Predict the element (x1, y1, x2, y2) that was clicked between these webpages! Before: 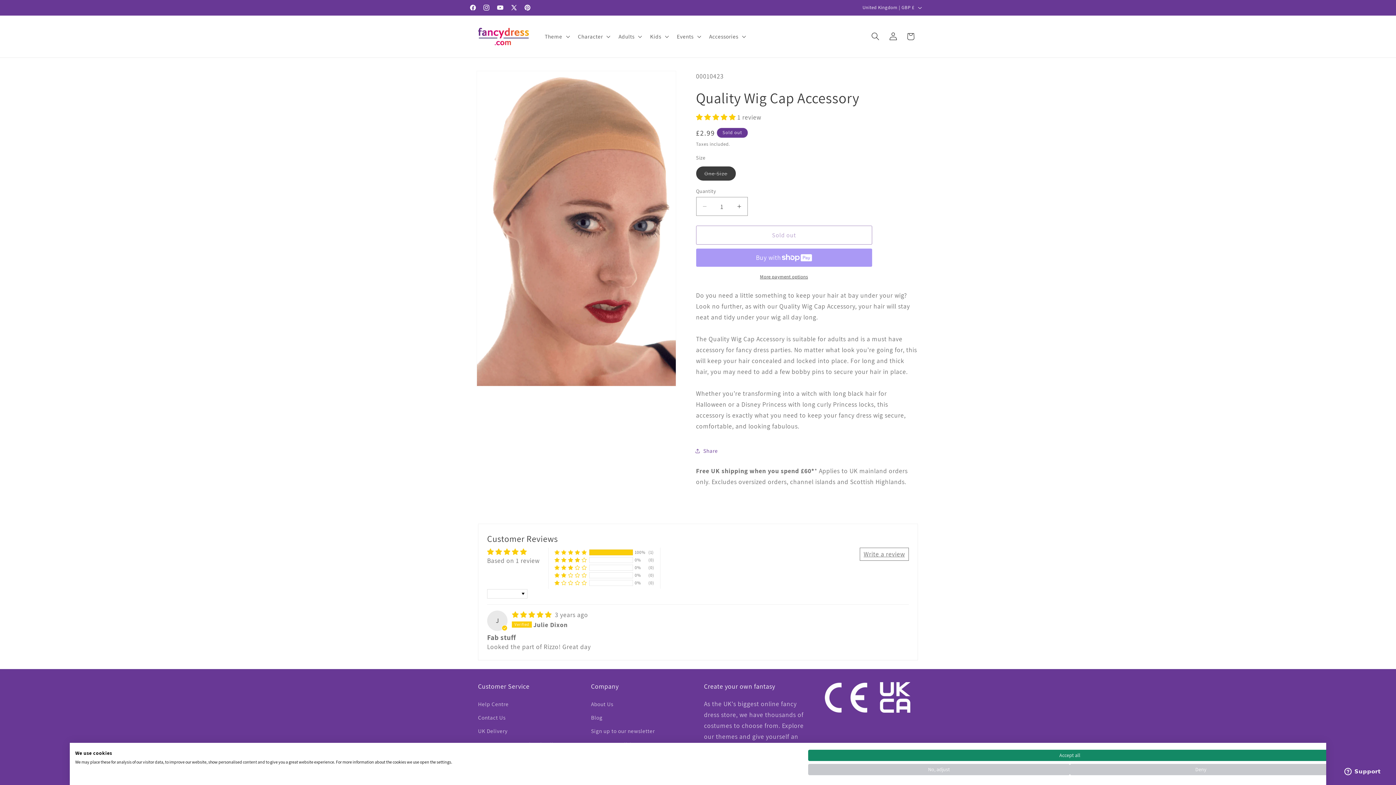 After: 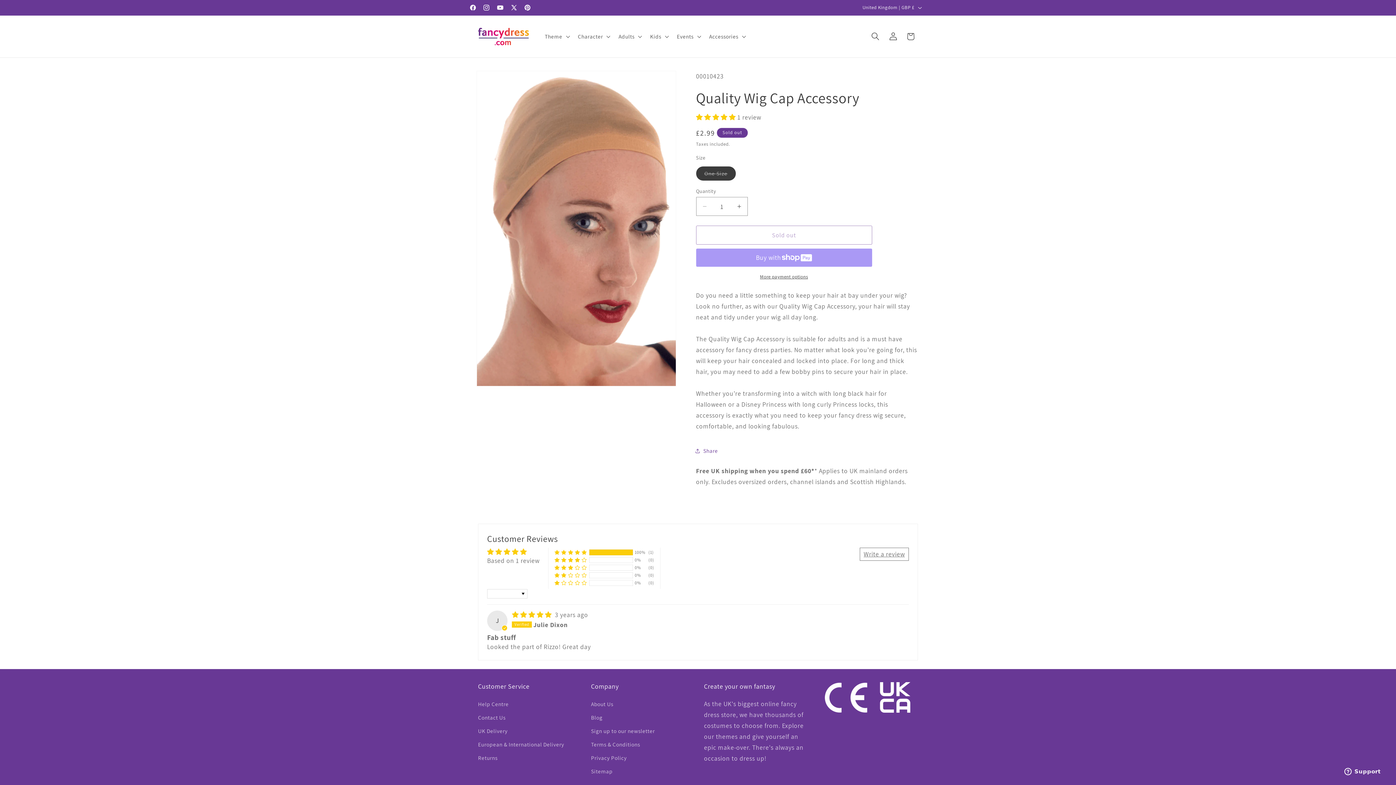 Action: bbox: (1070, 764, 1332, 775) label: Deny all cookies